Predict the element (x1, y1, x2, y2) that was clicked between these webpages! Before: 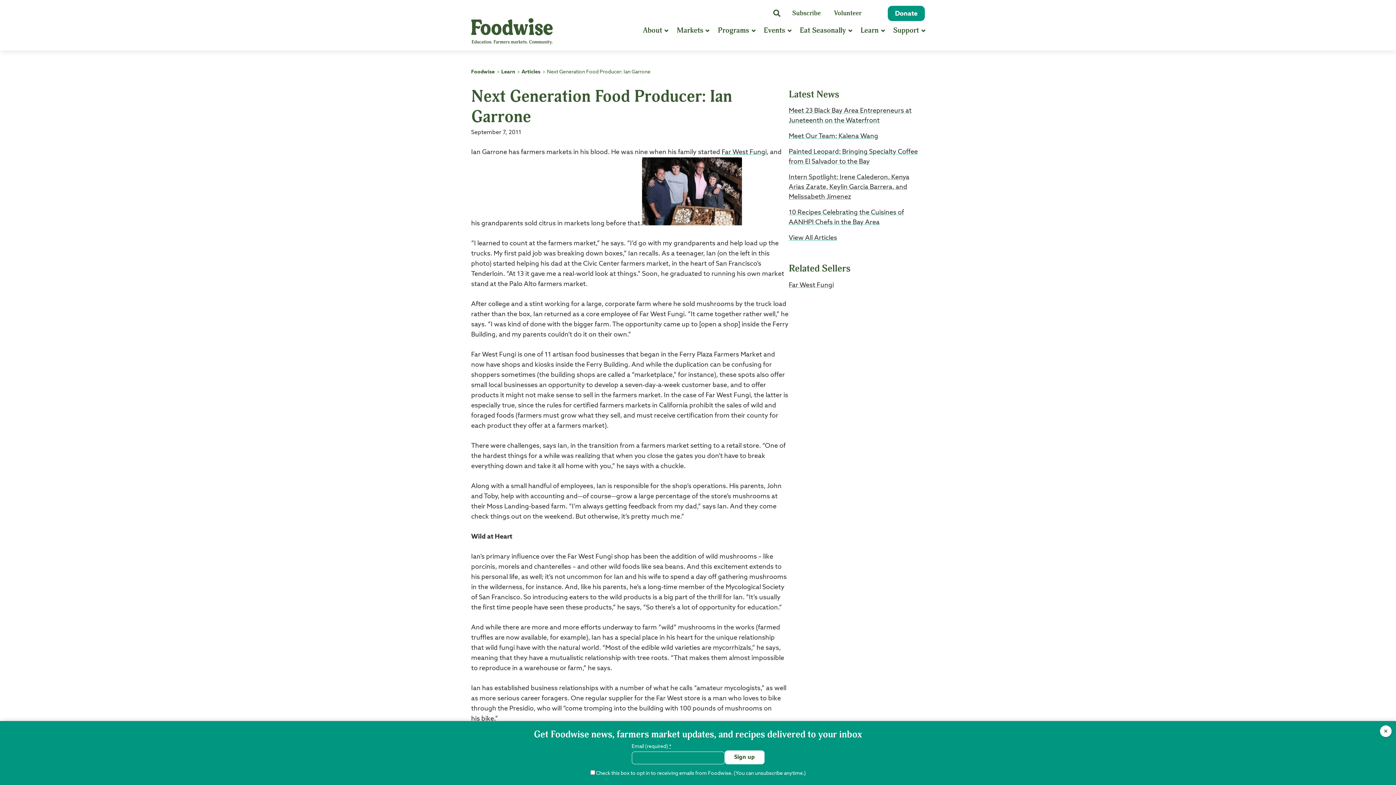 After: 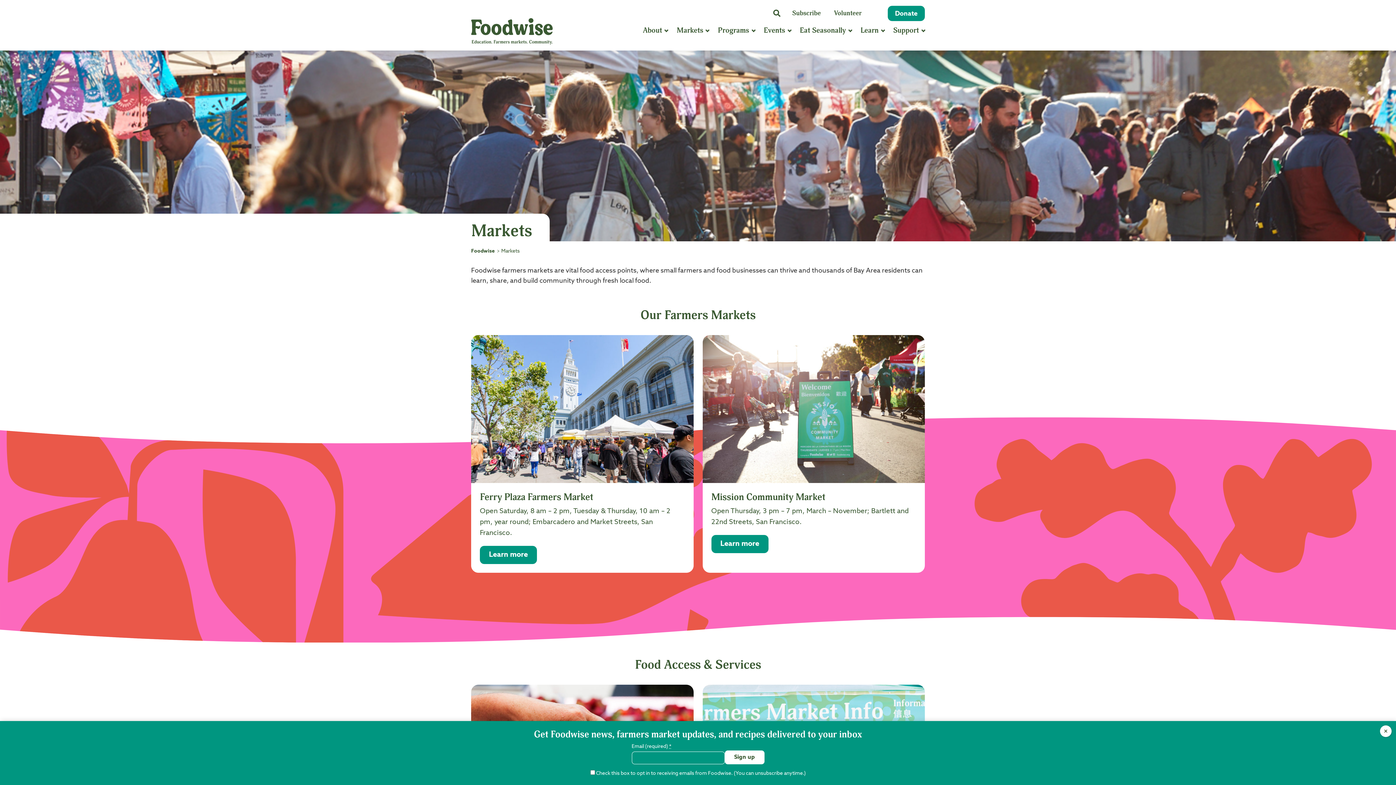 Action: label: Markets bbox: (676, 25, 703, 46)